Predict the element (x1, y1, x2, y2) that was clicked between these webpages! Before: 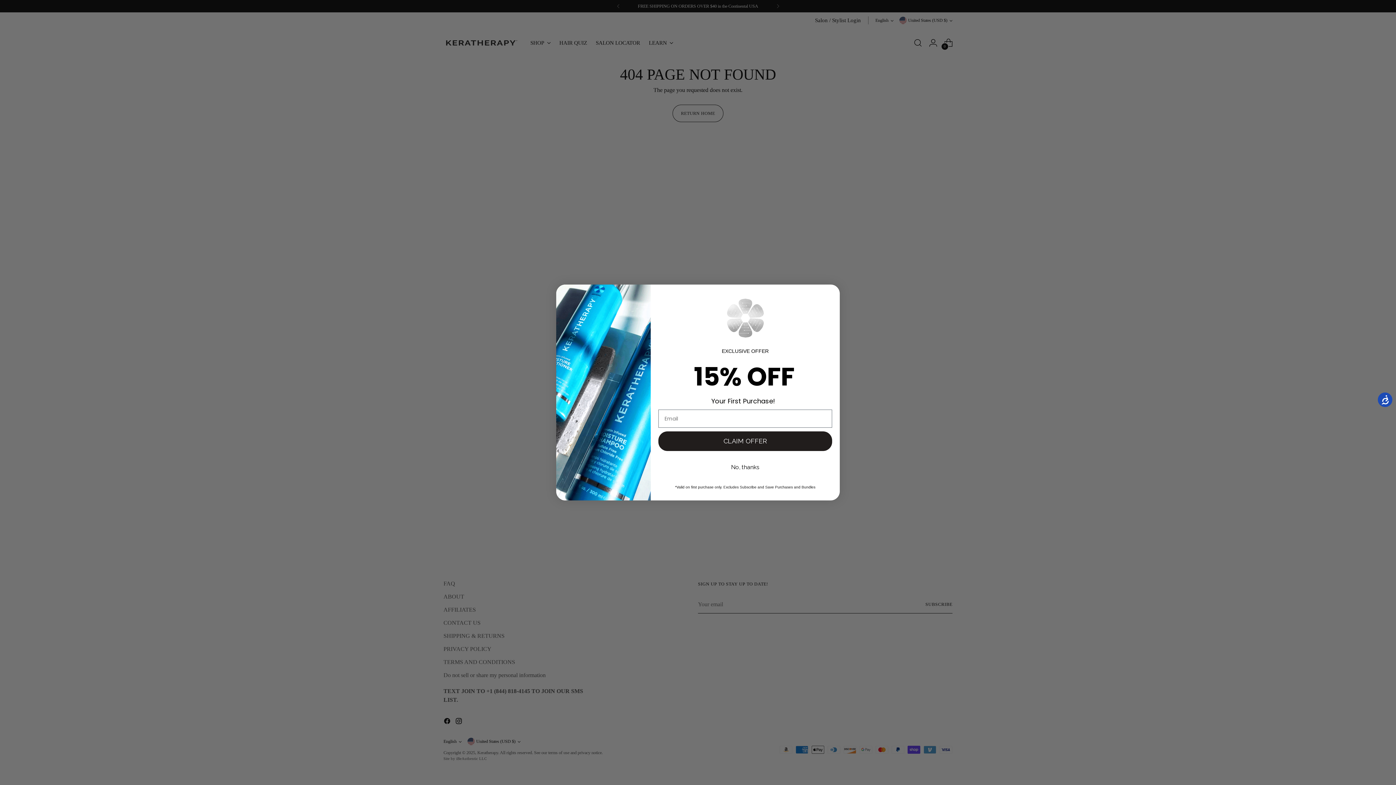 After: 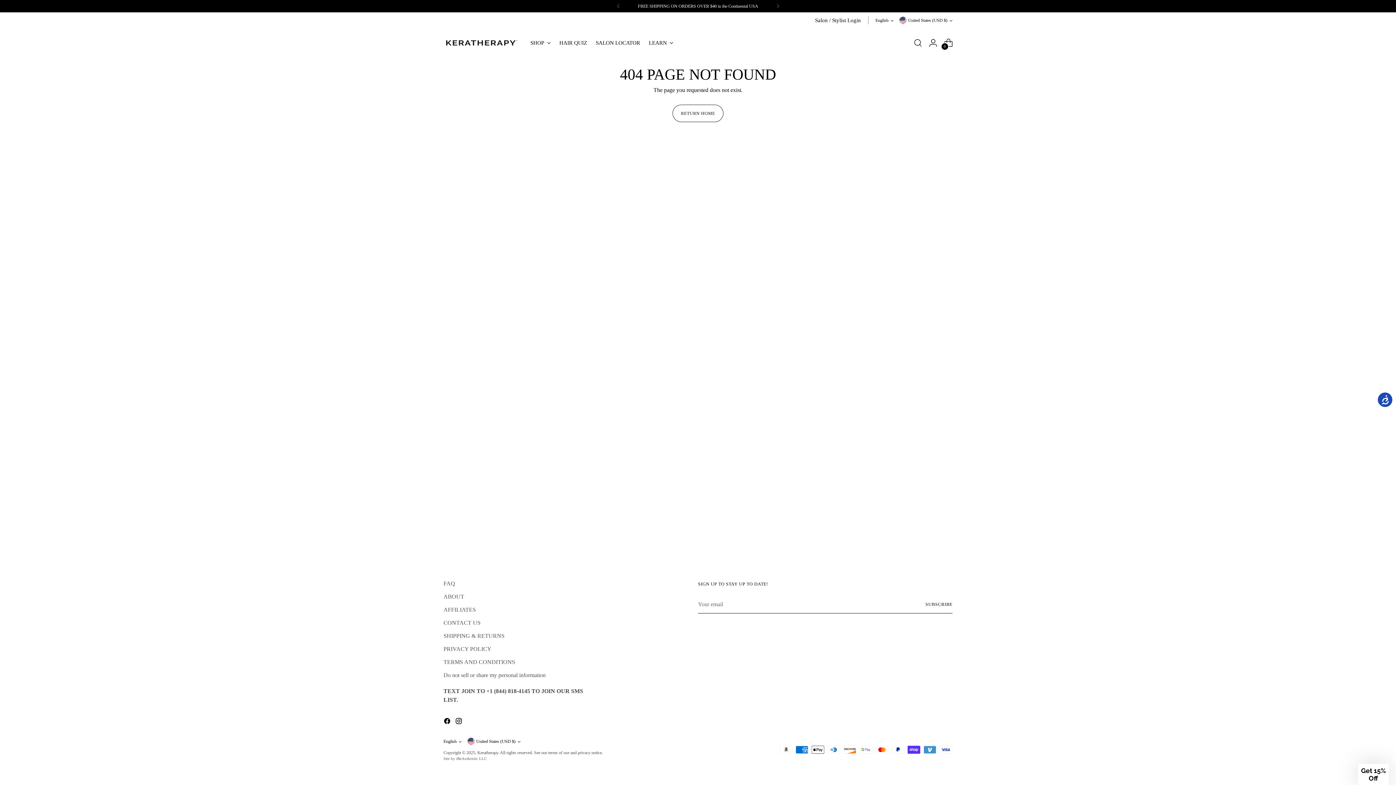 Action: label: No, thanks bbox: (658, 480, 832, 499)